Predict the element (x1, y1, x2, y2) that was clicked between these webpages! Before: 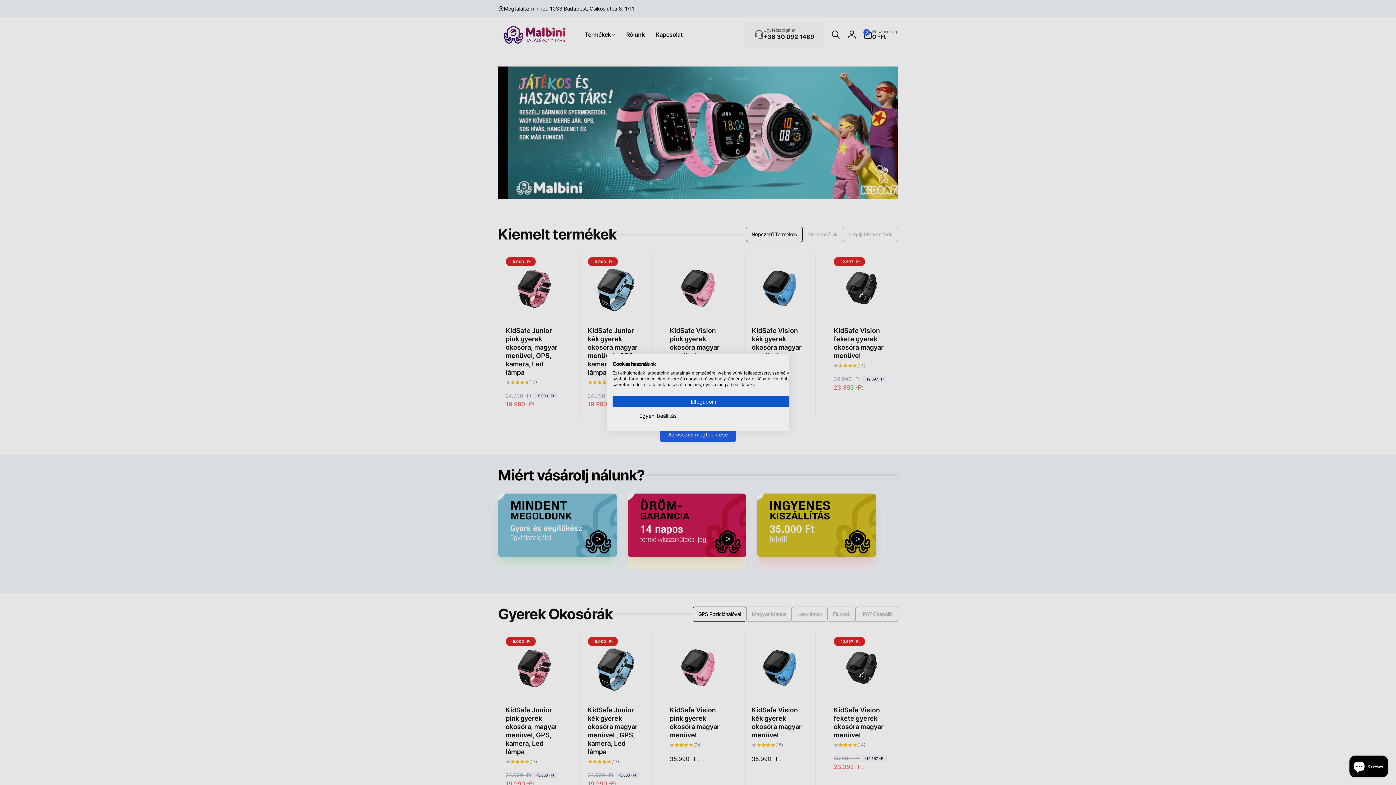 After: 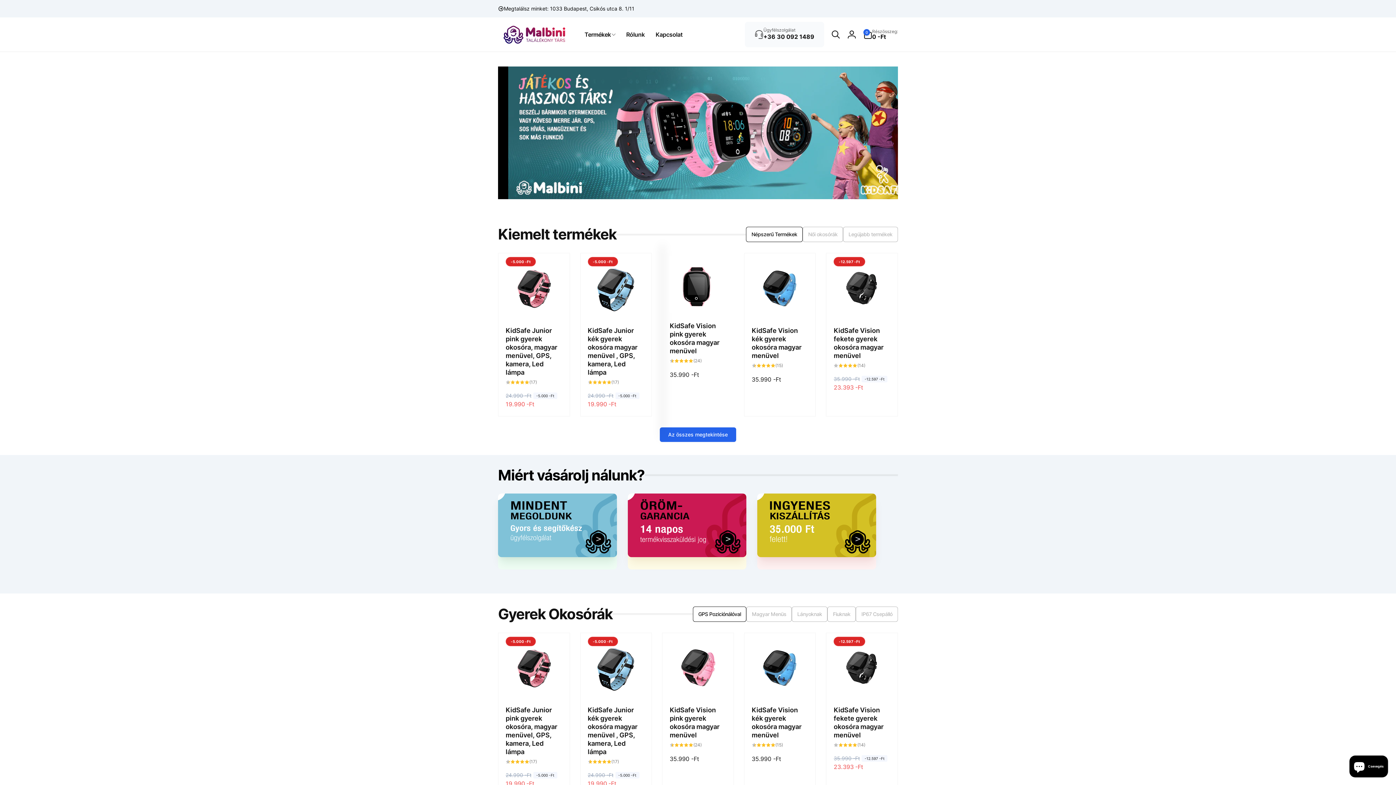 Action: label: Fogadjon el minden cookies bbox: (612, 396, 794, 407)